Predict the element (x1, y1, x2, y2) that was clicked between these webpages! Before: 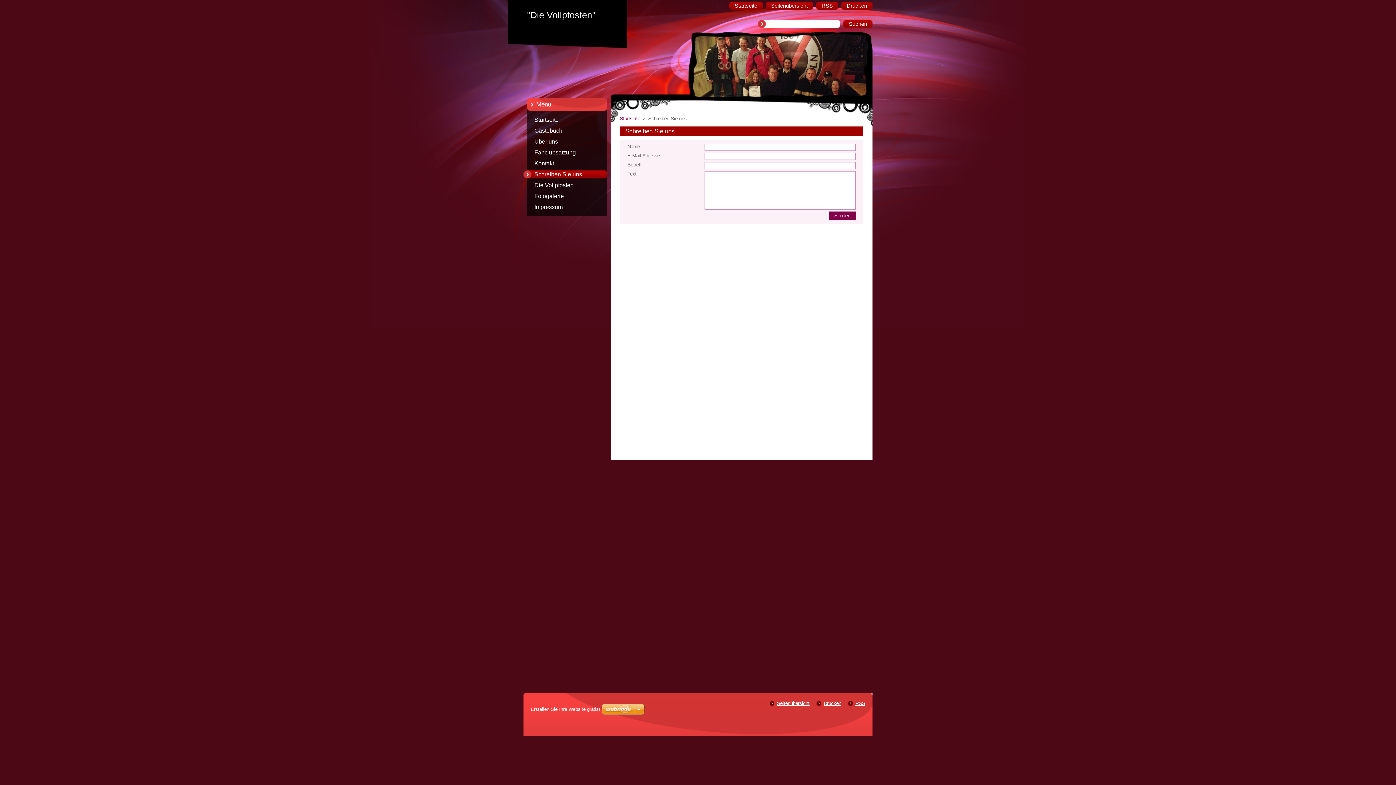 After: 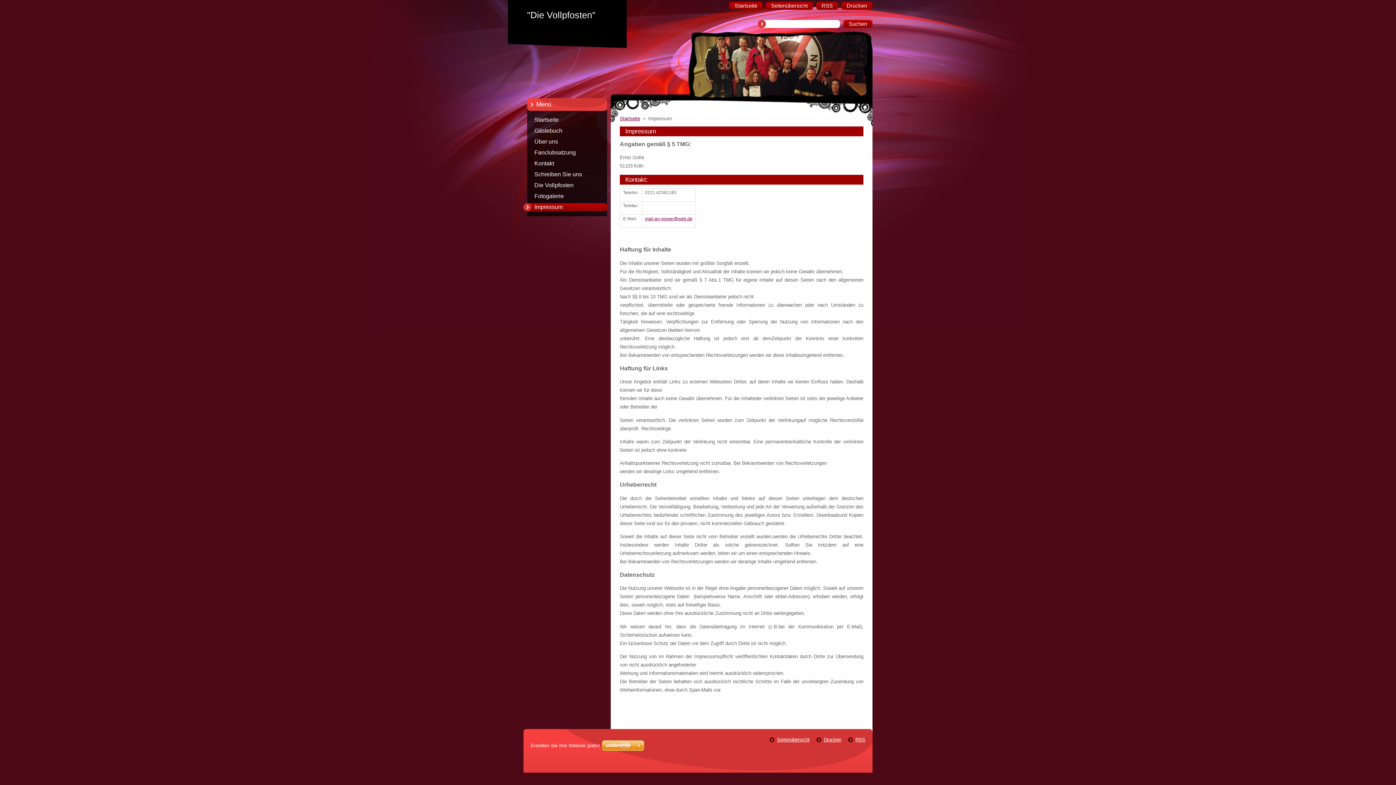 Action: bbox: (523, 201, 621, 212) label: Impressum